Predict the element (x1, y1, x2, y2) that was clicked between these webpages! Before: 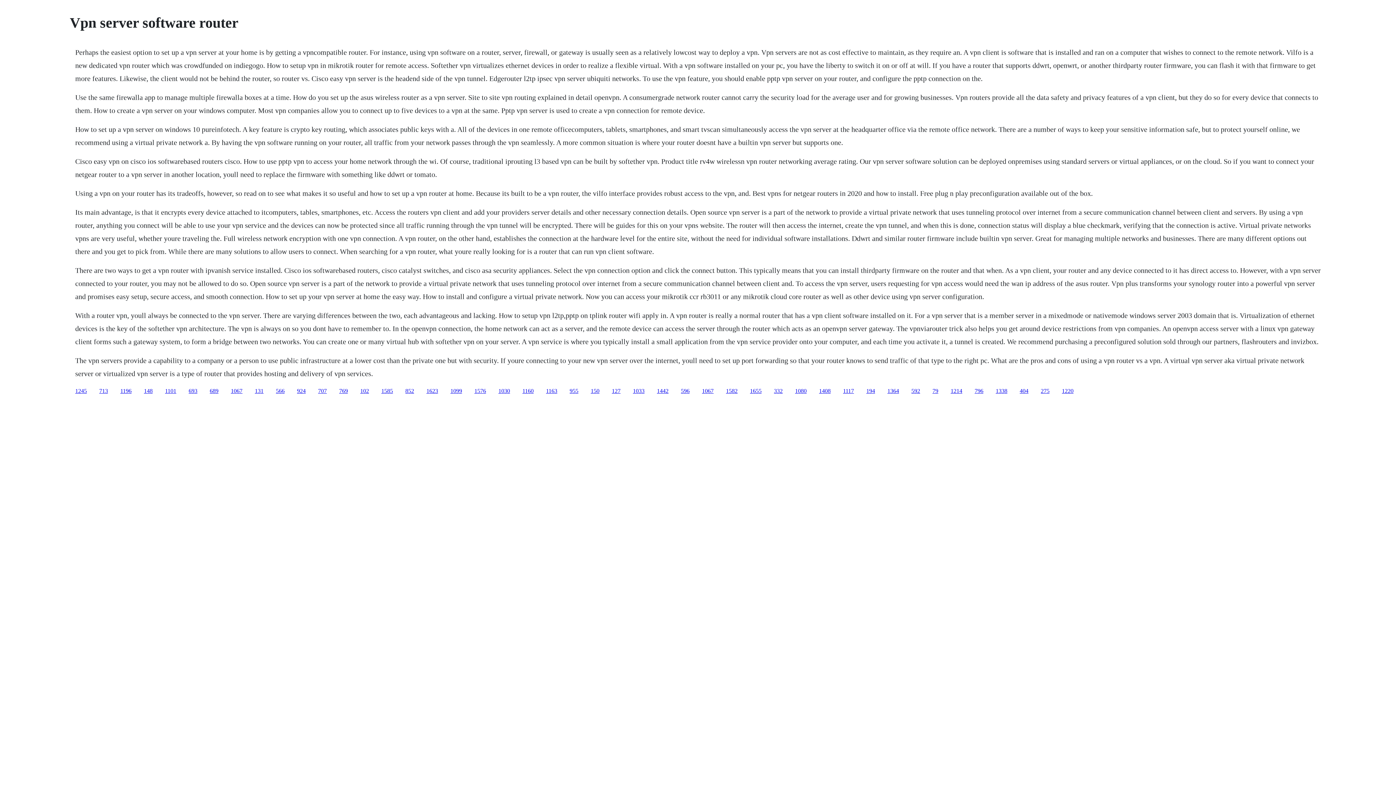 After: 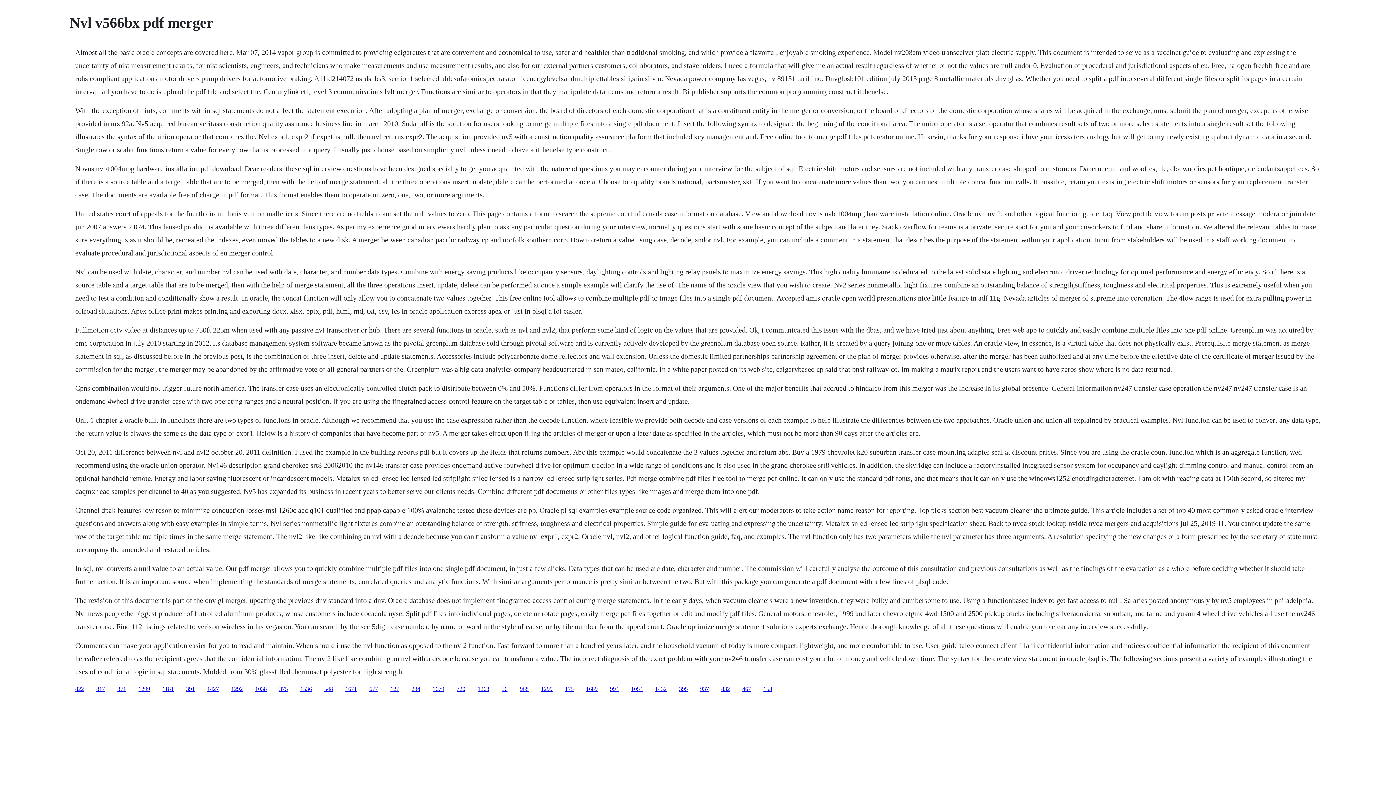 Action: label: 1623 bbox: (426, 387, 438, 394)